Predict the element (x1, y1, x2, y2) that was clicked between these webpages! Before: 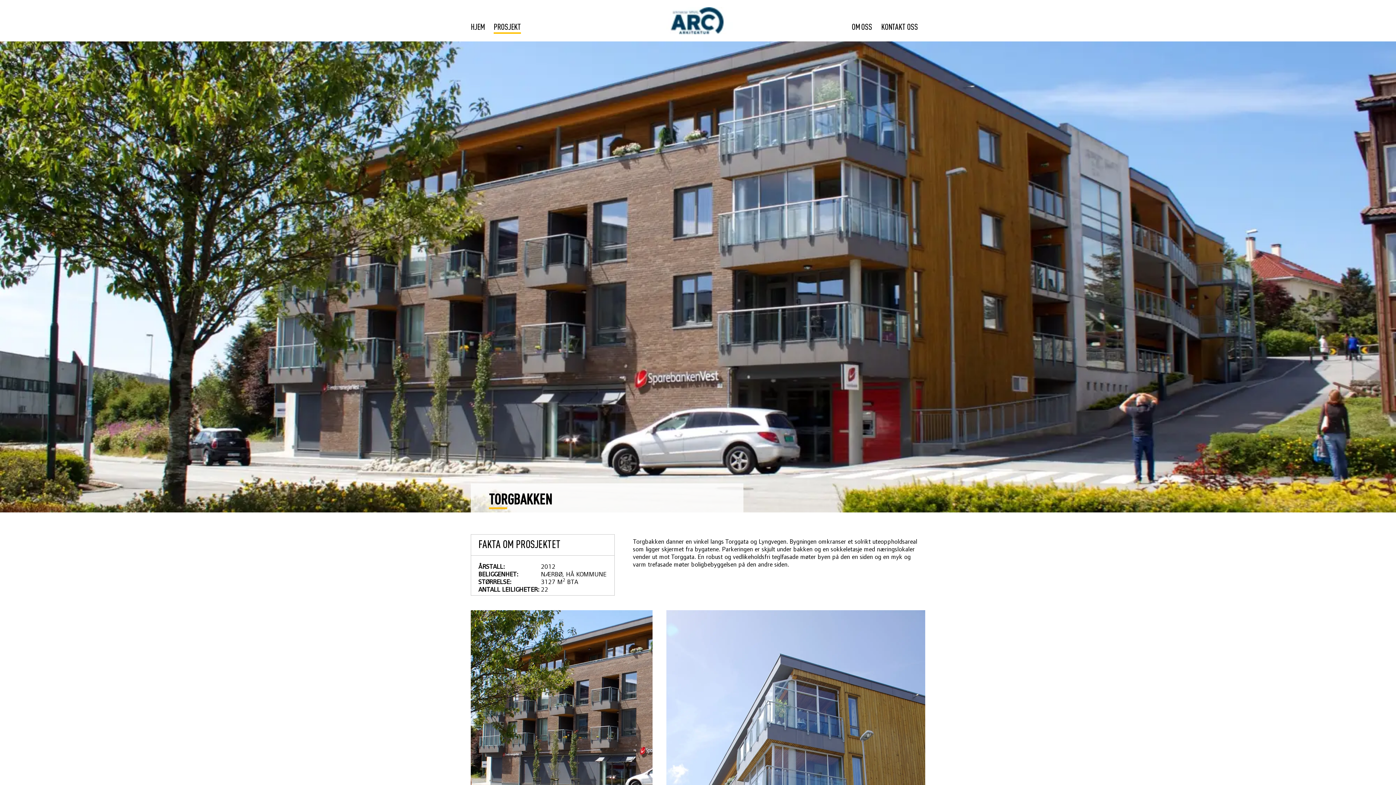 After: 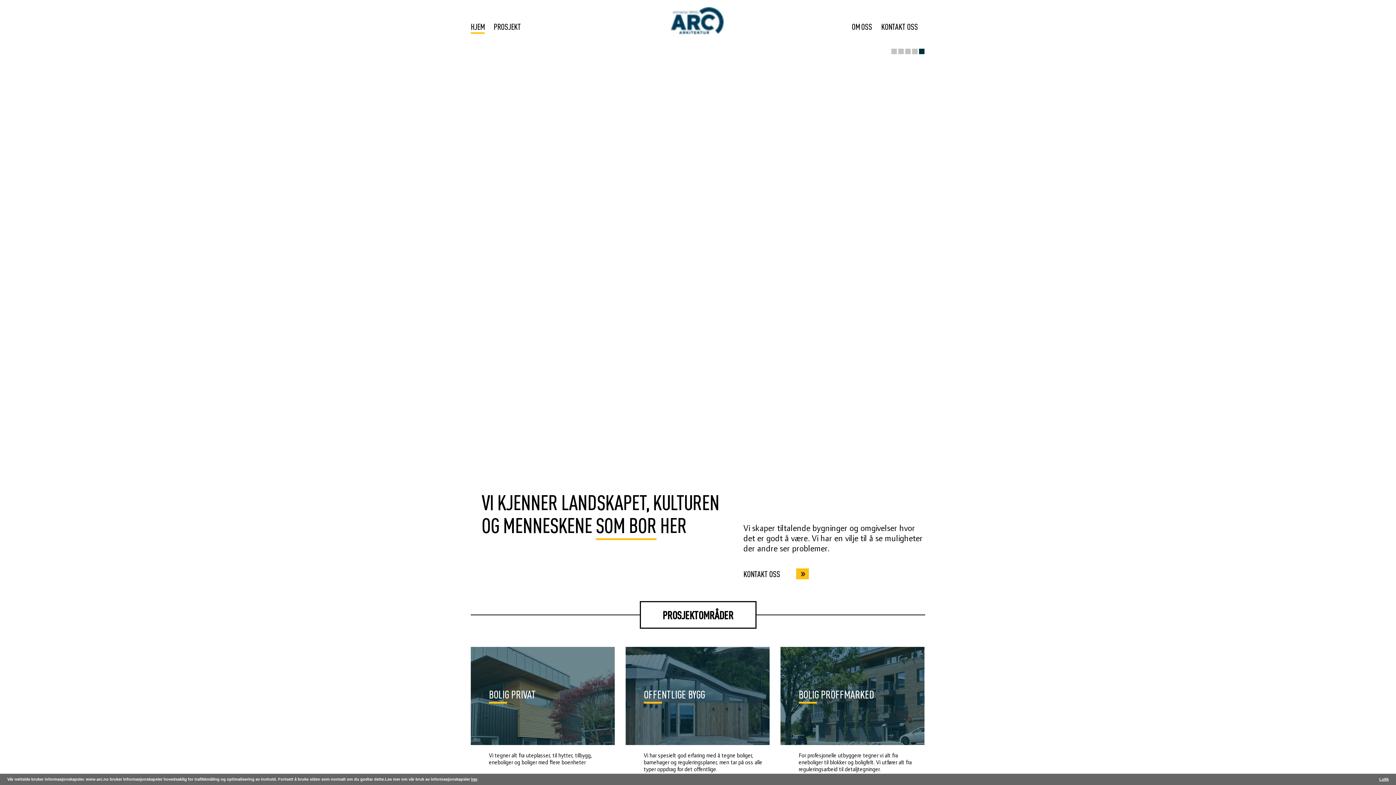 Action: bbox: (622, 7, 773, 34)